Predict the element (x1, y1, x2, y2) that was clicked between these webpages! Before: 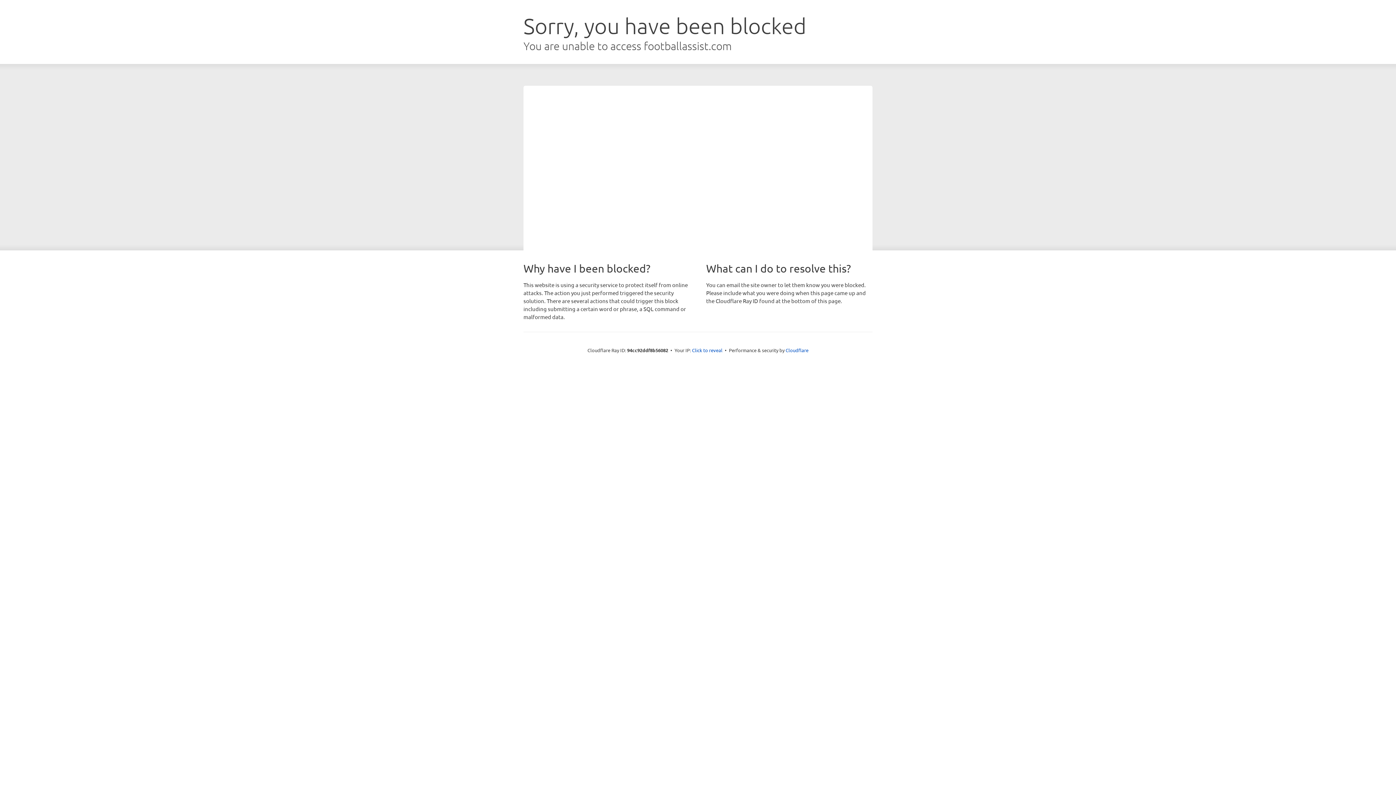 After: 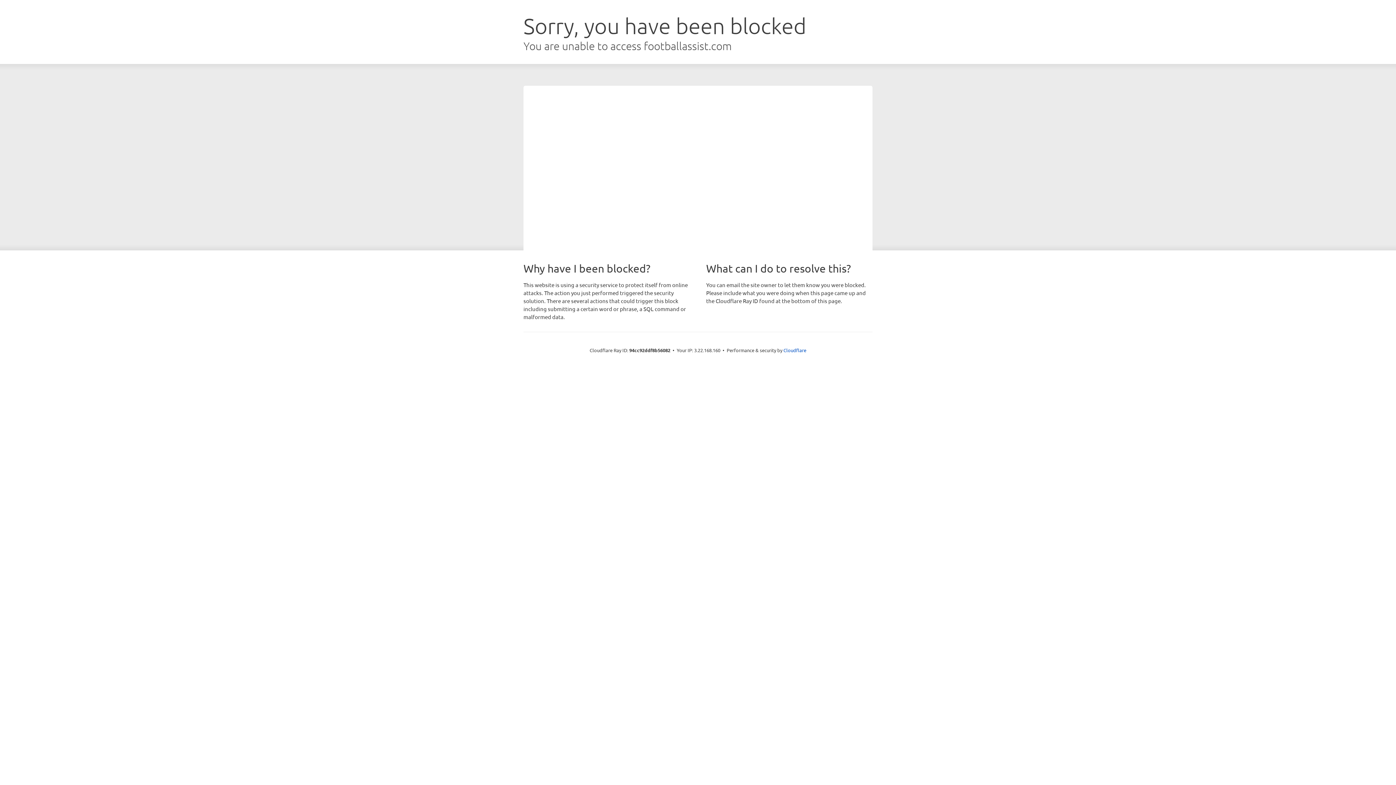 Action: label: Click to reveal bbox: (692, 346, 722, 353)